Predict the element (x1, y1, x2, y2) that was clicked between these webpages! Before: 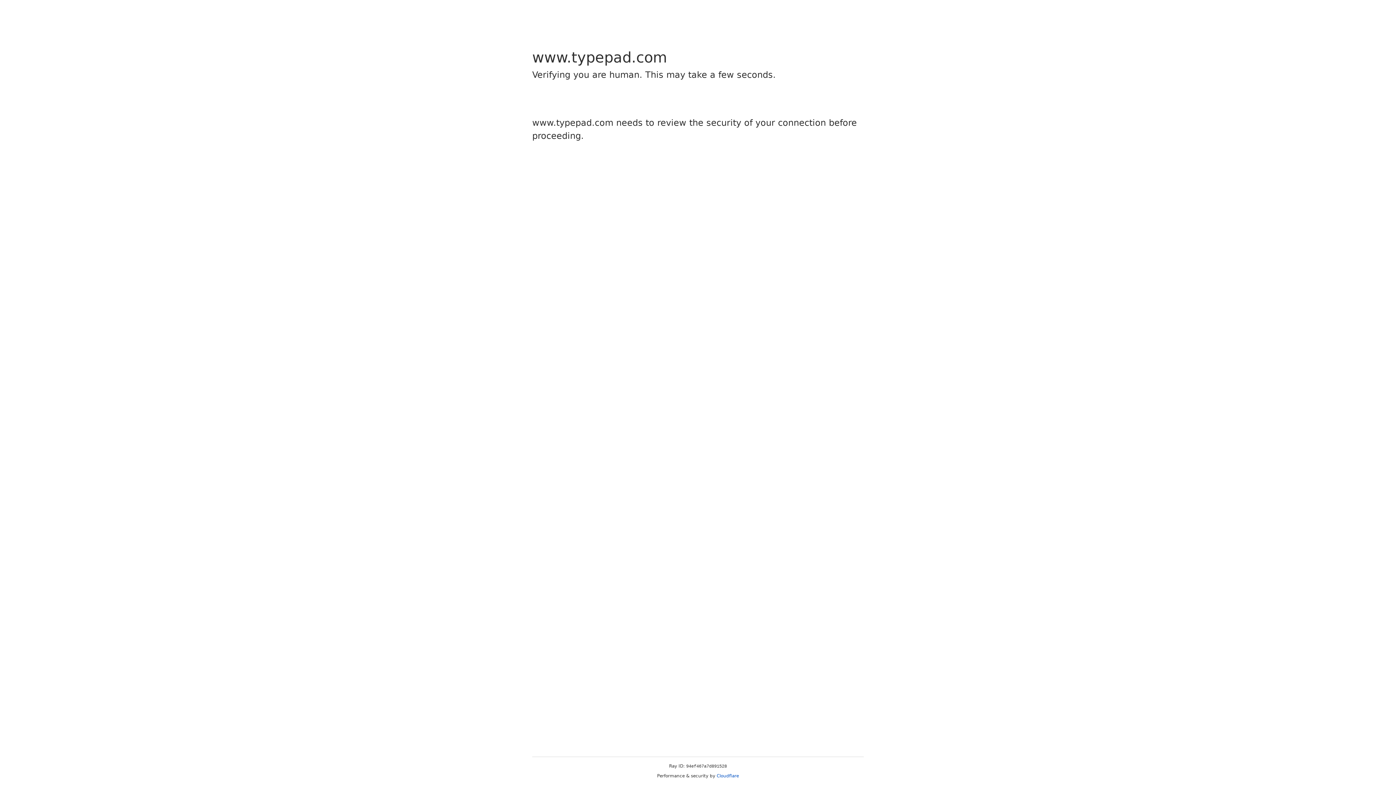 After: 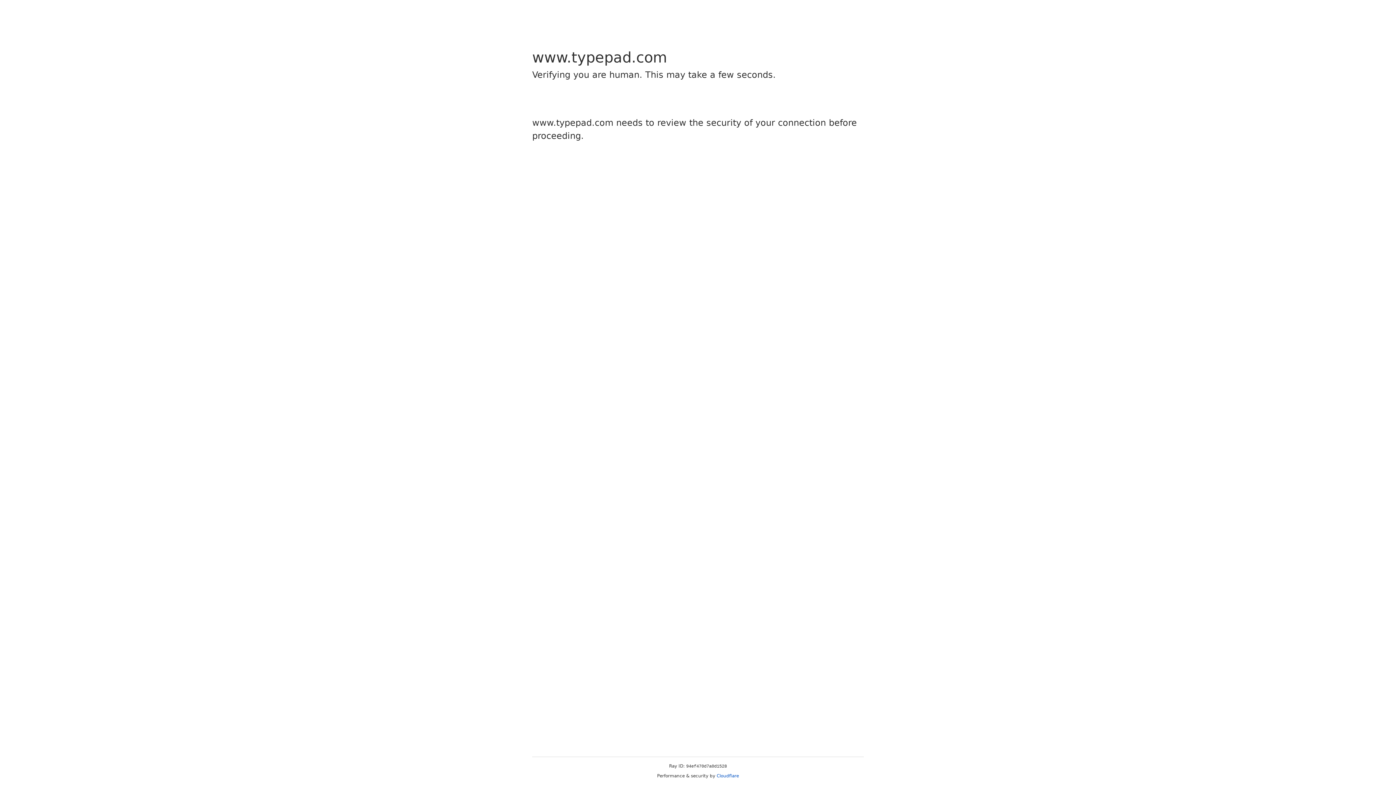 Action: bbox: (716, 773, 739, 778) label: Cloudflare